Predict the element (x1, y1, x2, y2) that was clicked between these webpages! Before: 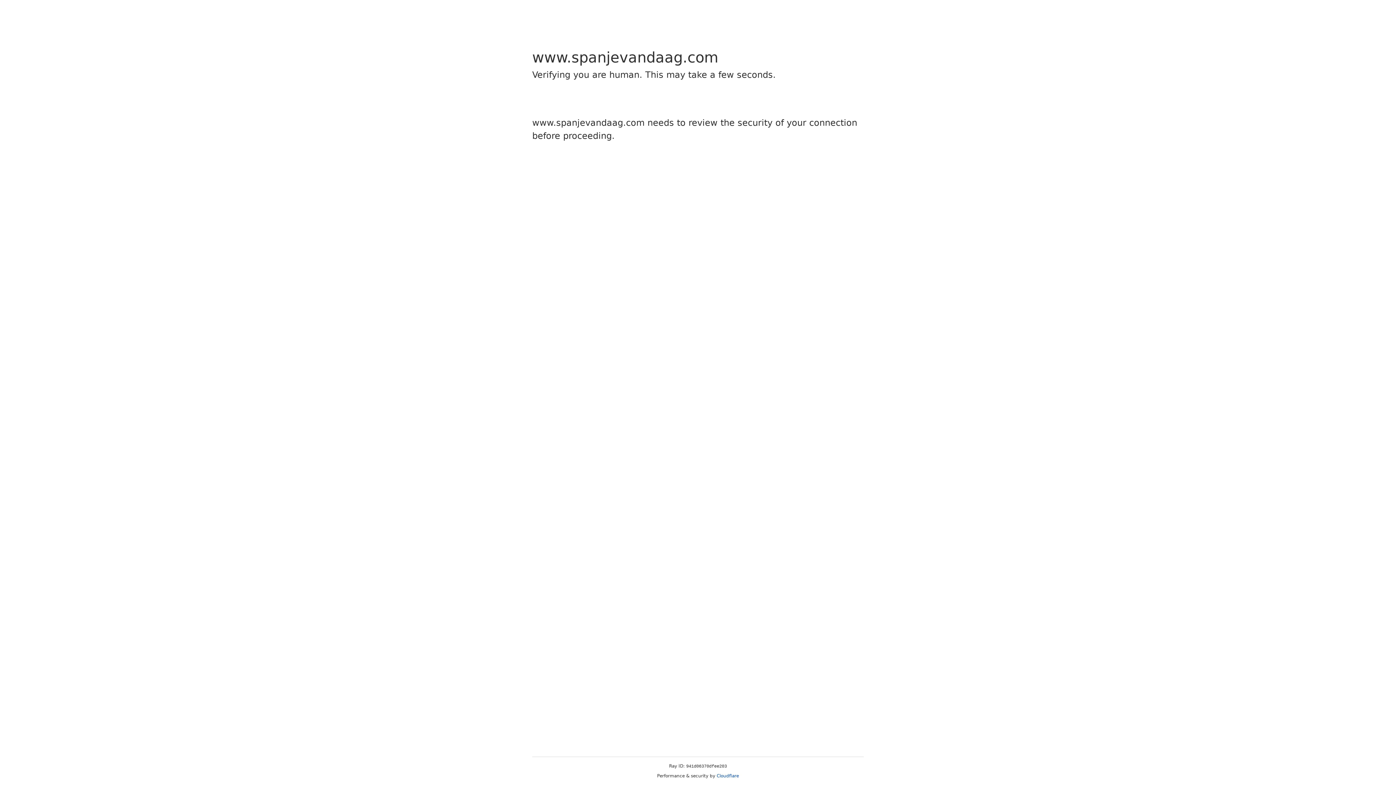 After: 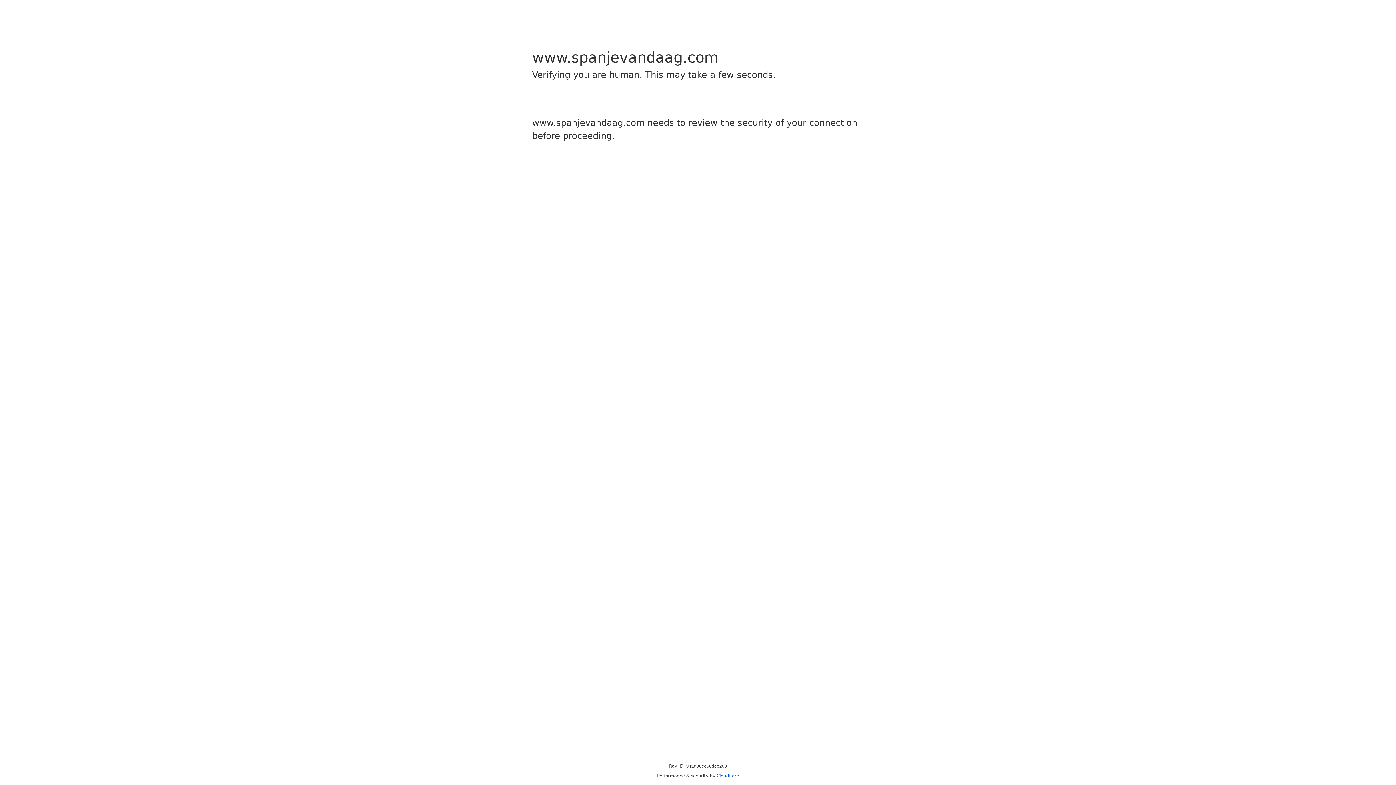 Action: label: Cloudflare bbox: (716, 773, 739, 778)